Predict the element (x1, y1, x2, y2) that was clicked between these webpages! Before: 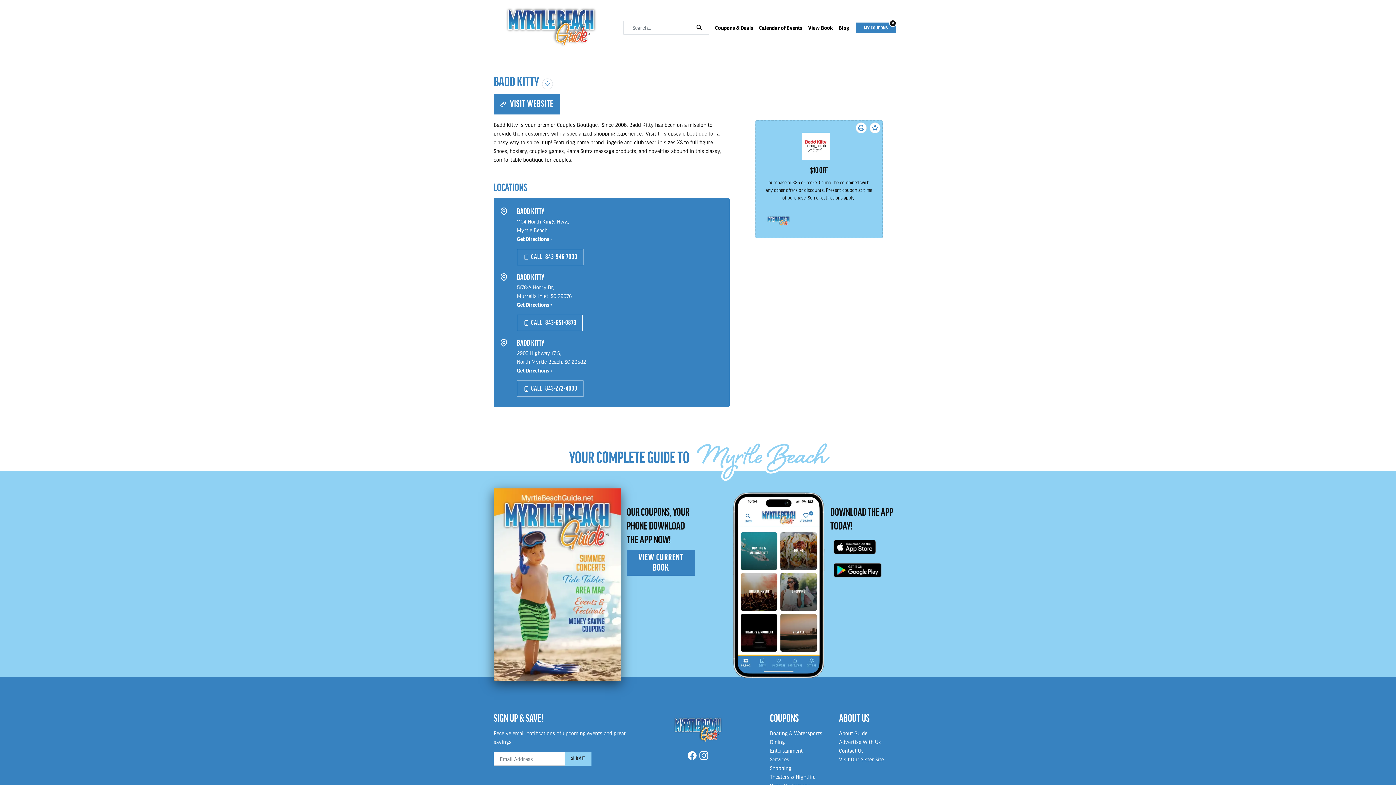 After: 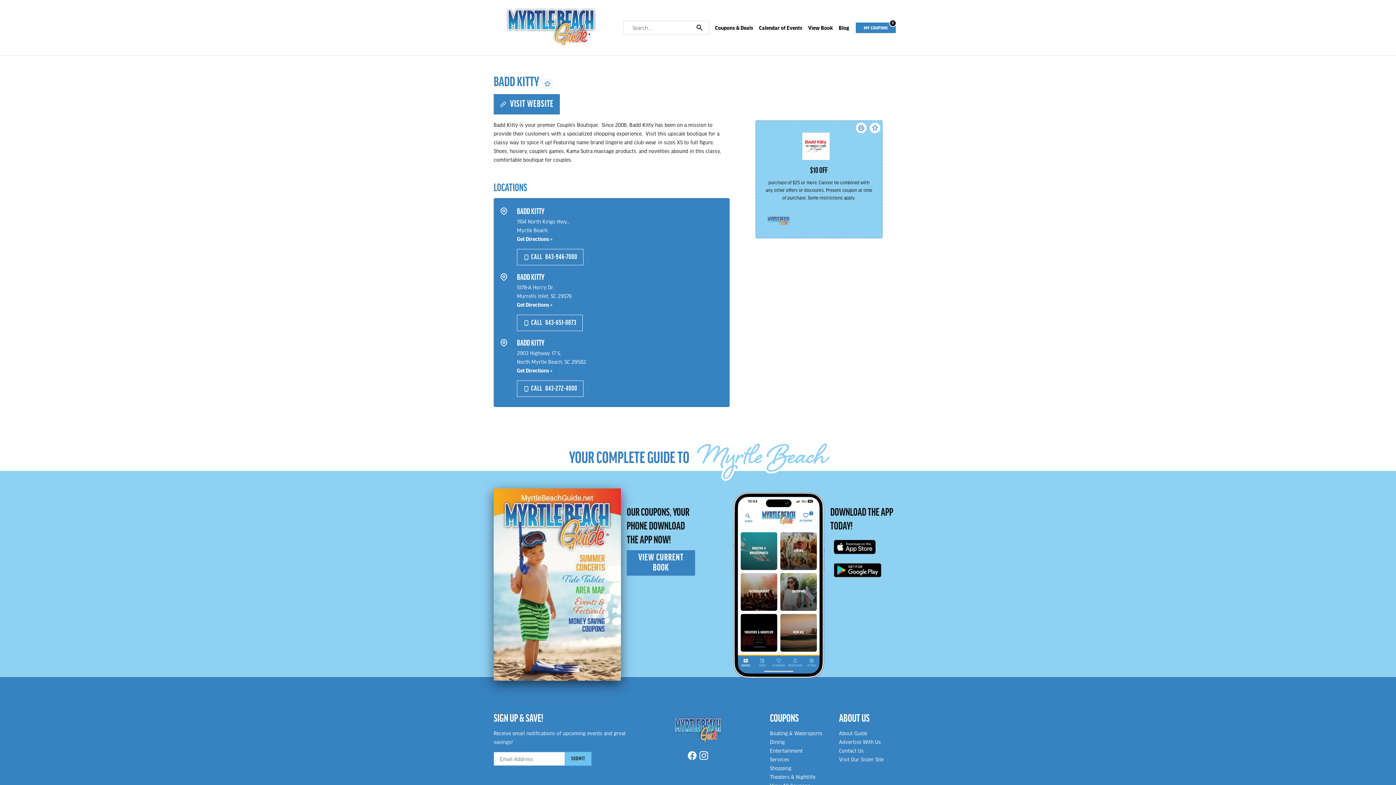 Action: bbox: (565, 752, 591, 766) label: SUBMIT